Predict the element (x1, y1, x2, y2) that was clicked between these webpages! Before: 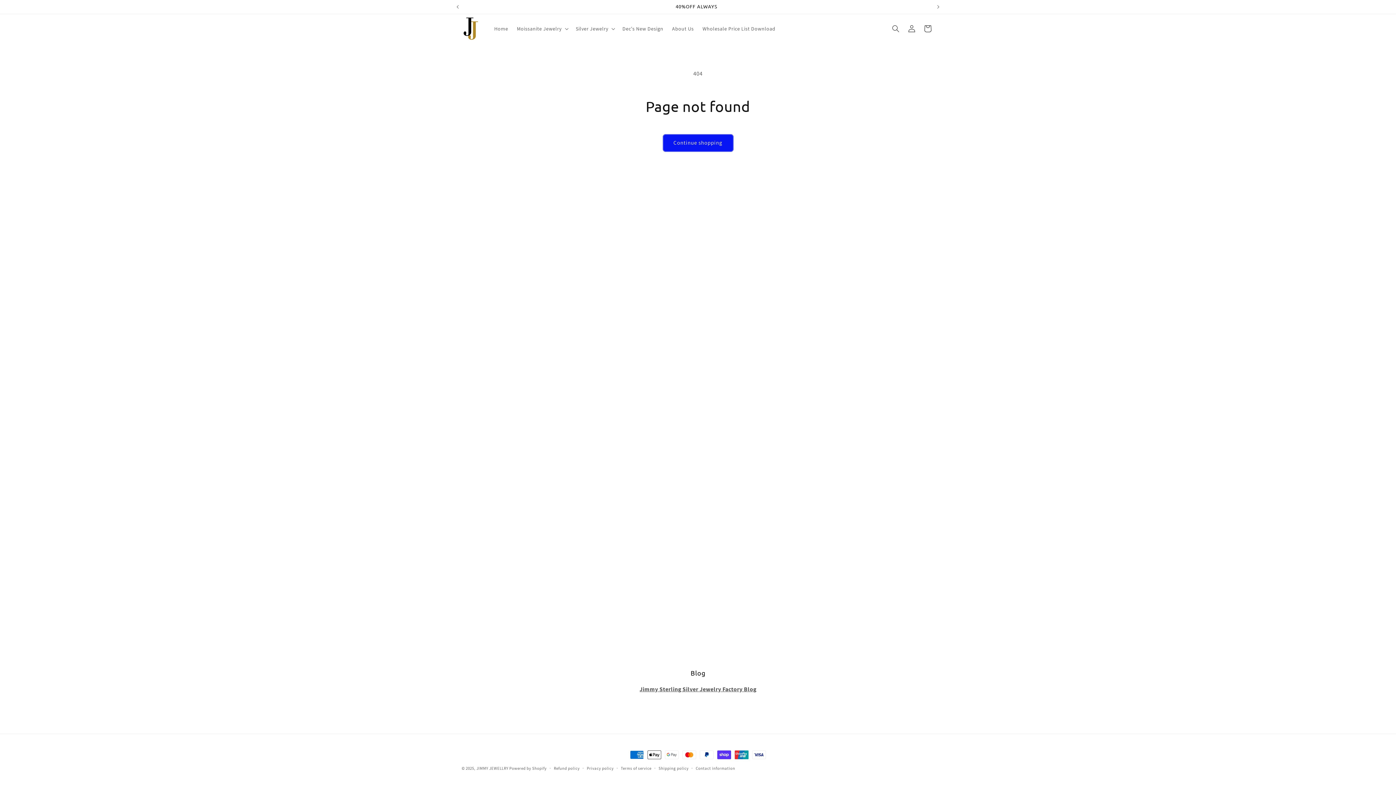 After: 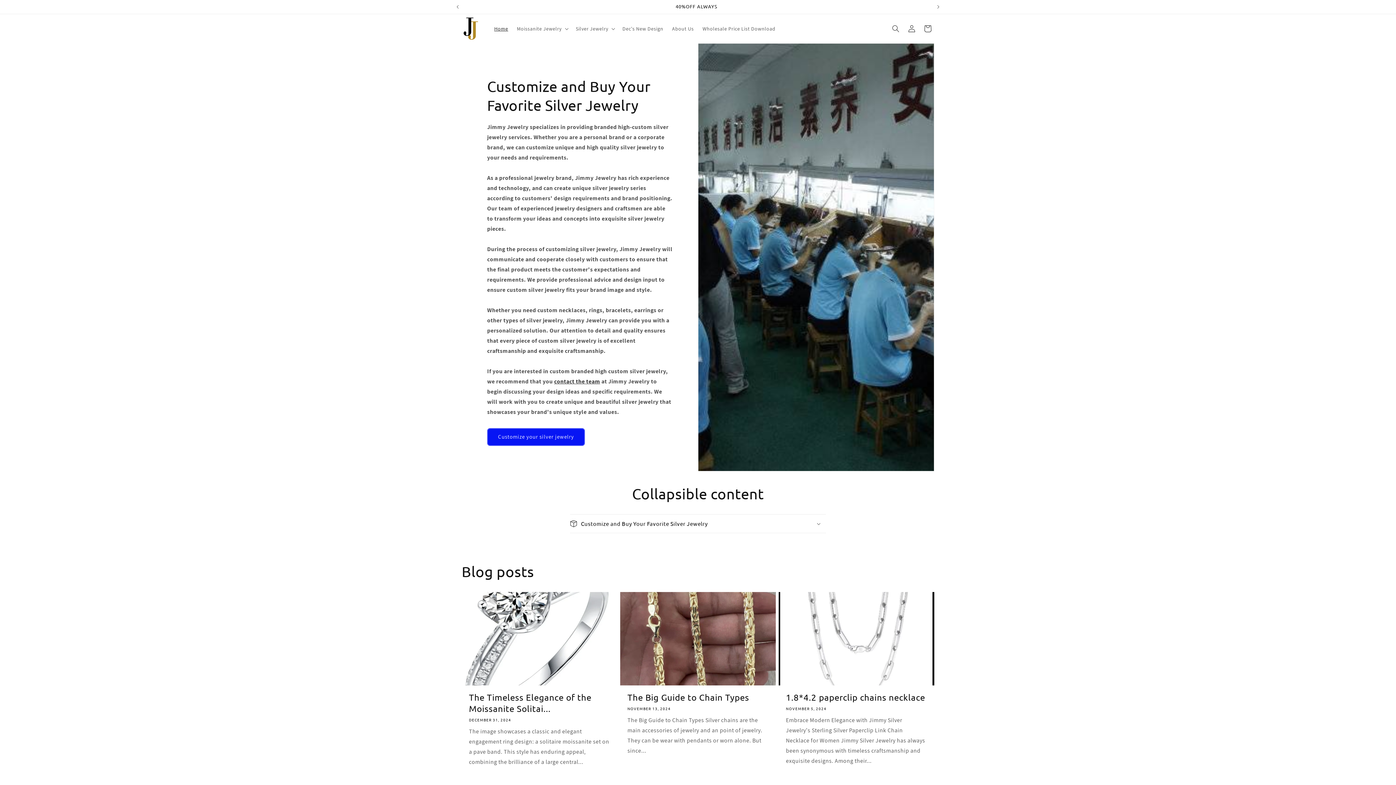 Action: bbox: (476, 766, 508, 771) label: JIMMY JEWELLRY